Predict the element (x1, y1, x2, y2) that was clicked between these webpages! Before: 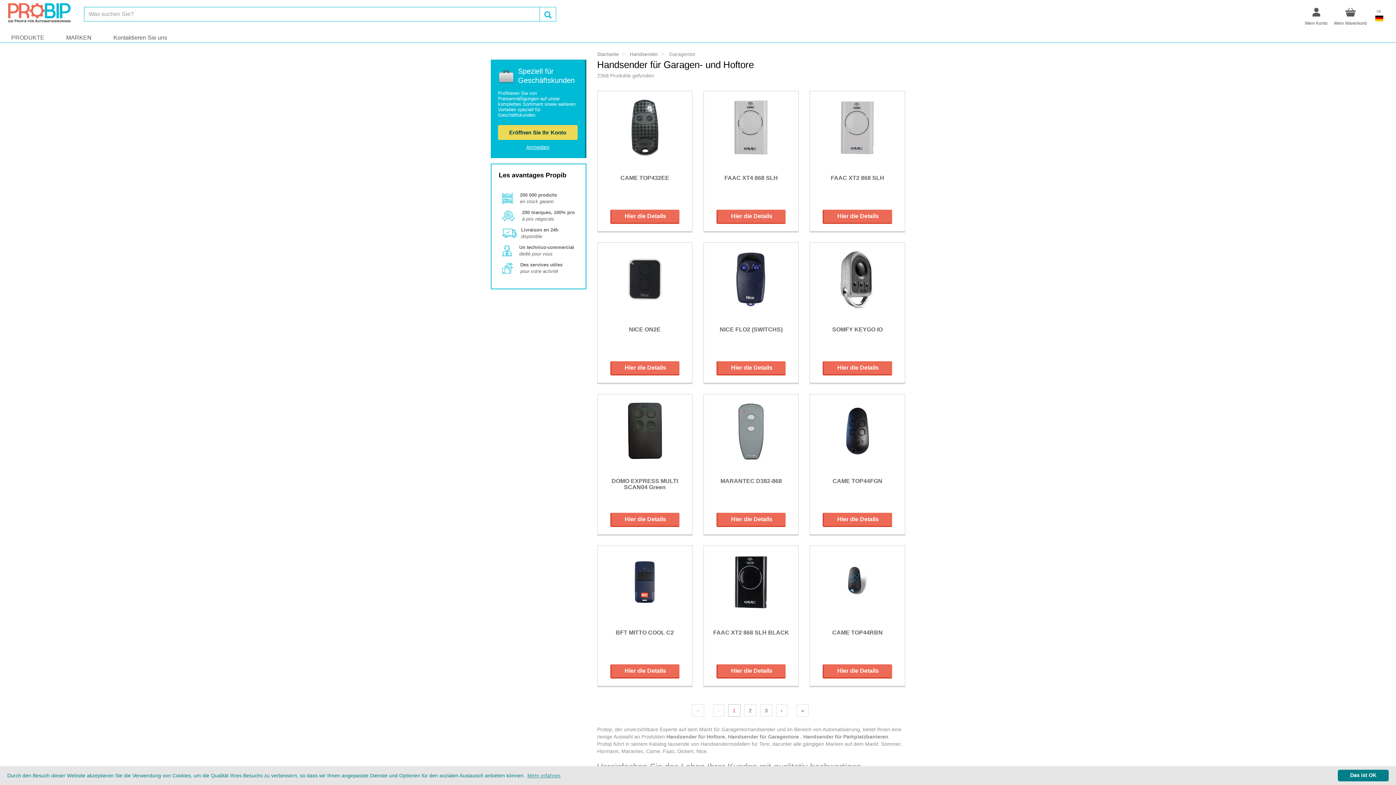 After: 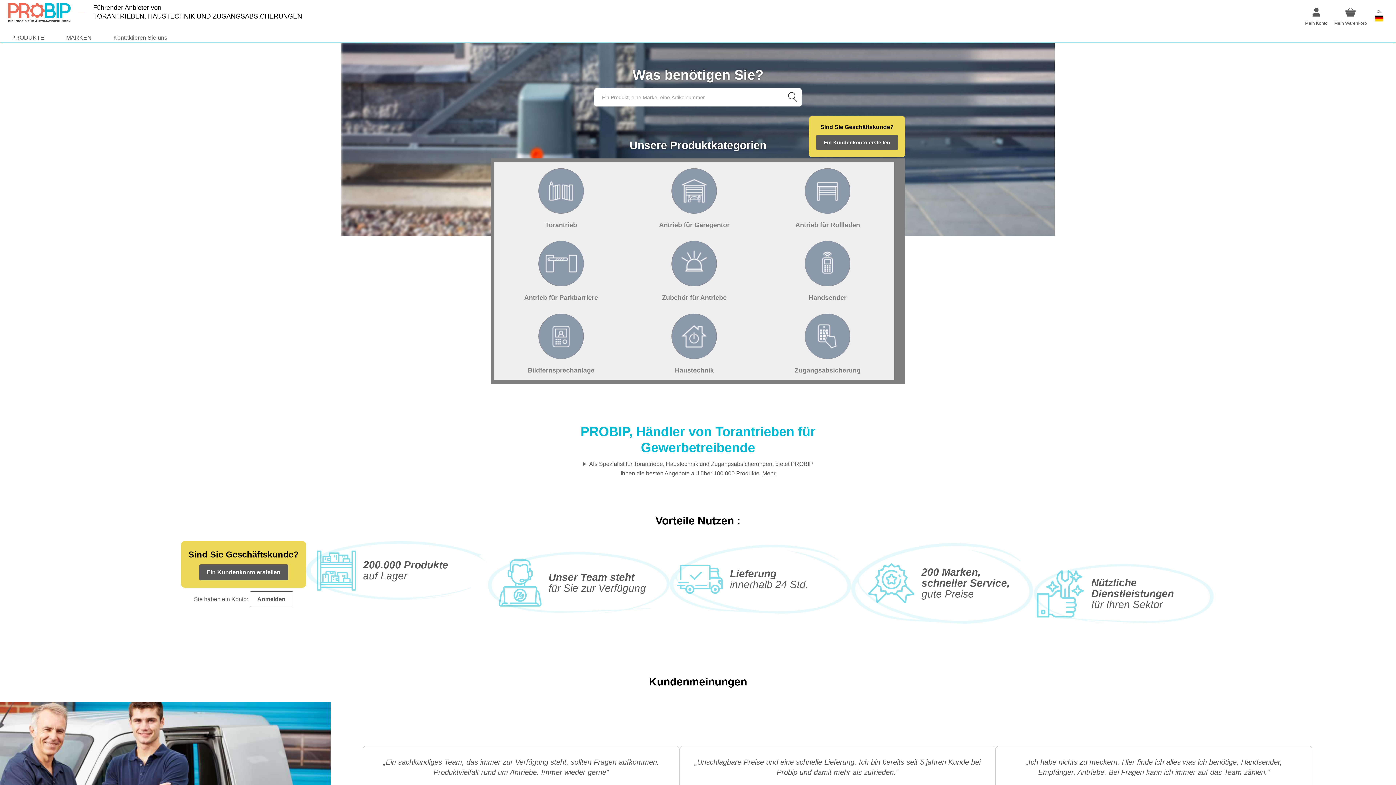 Action: bbox: (0, 0, 78, 25)